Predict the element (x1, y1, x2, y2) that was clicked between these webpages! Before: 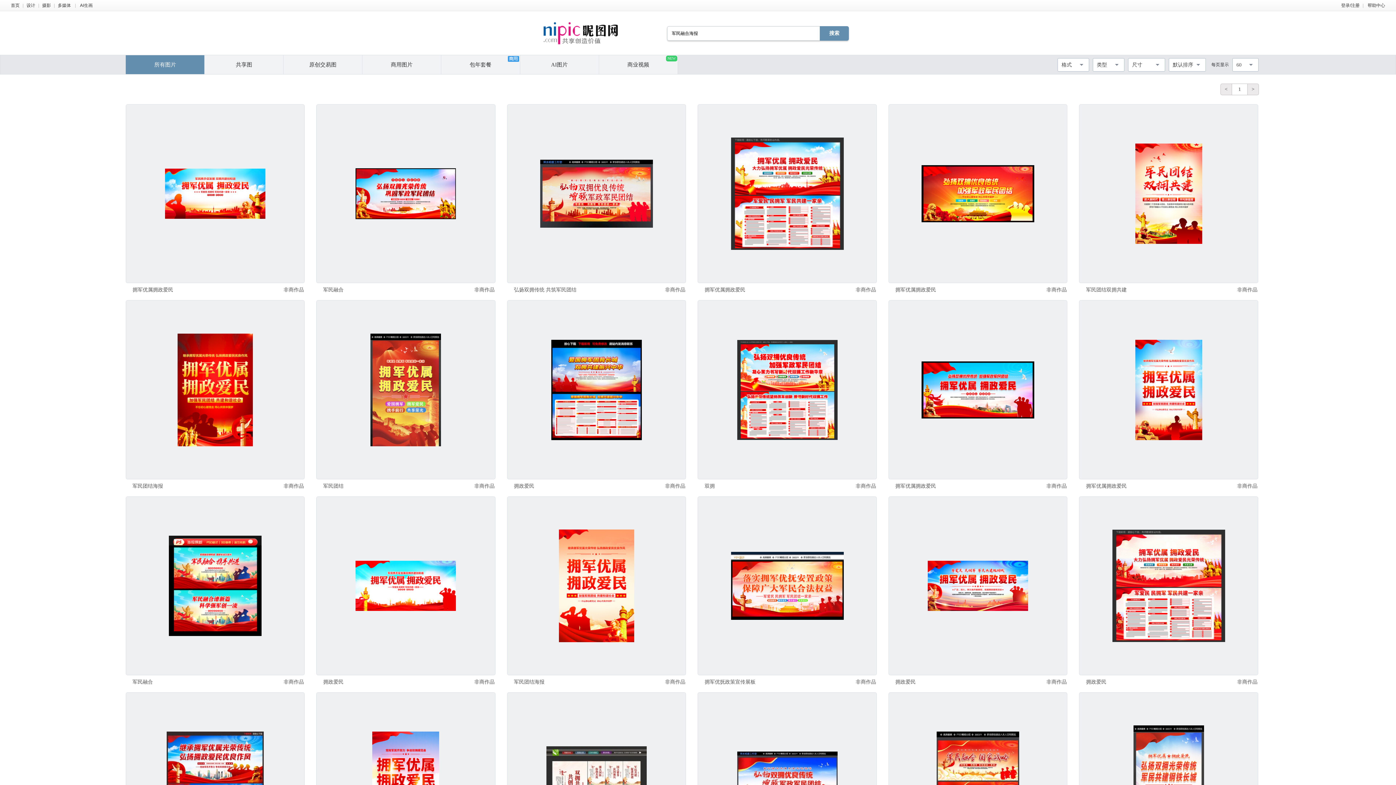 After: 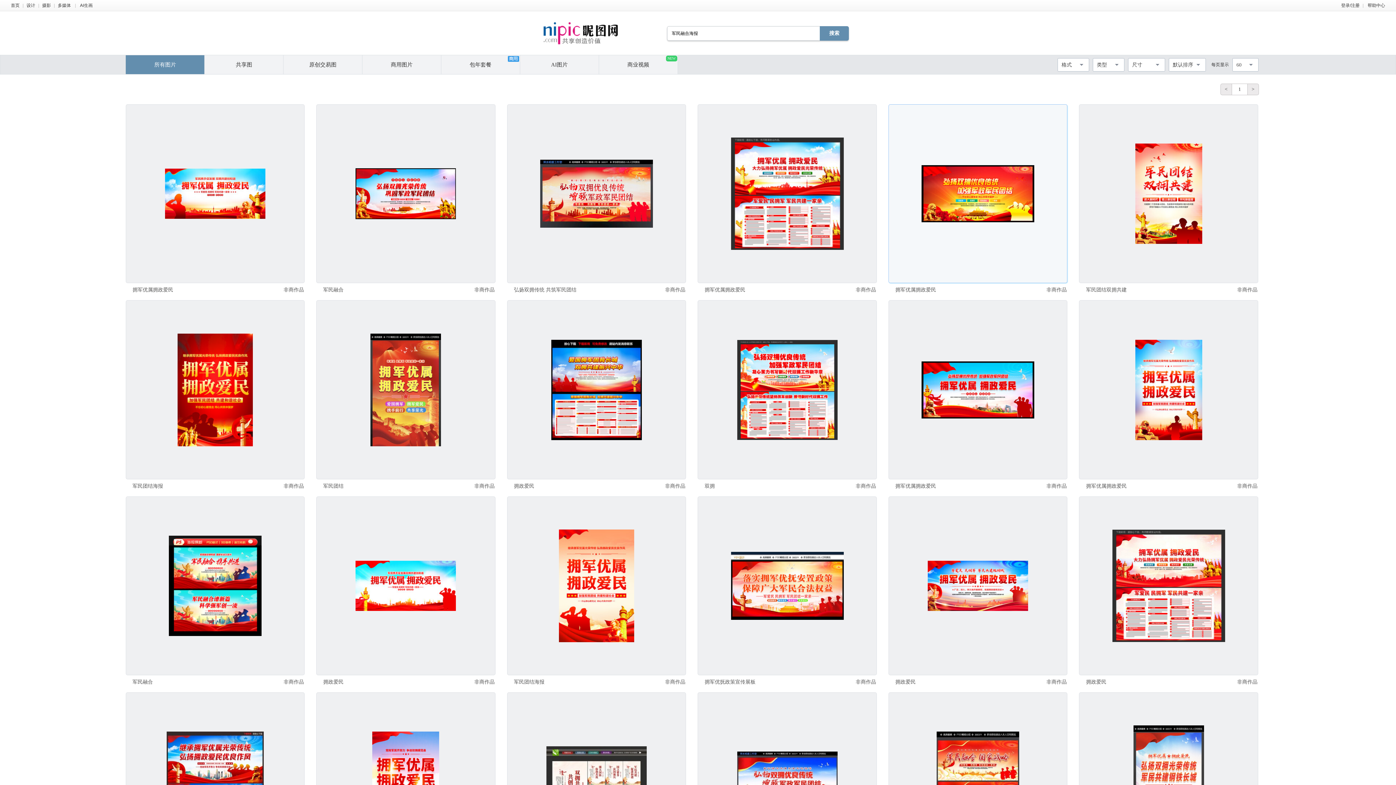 Action: bbox: (888, 104, 1067, 283)